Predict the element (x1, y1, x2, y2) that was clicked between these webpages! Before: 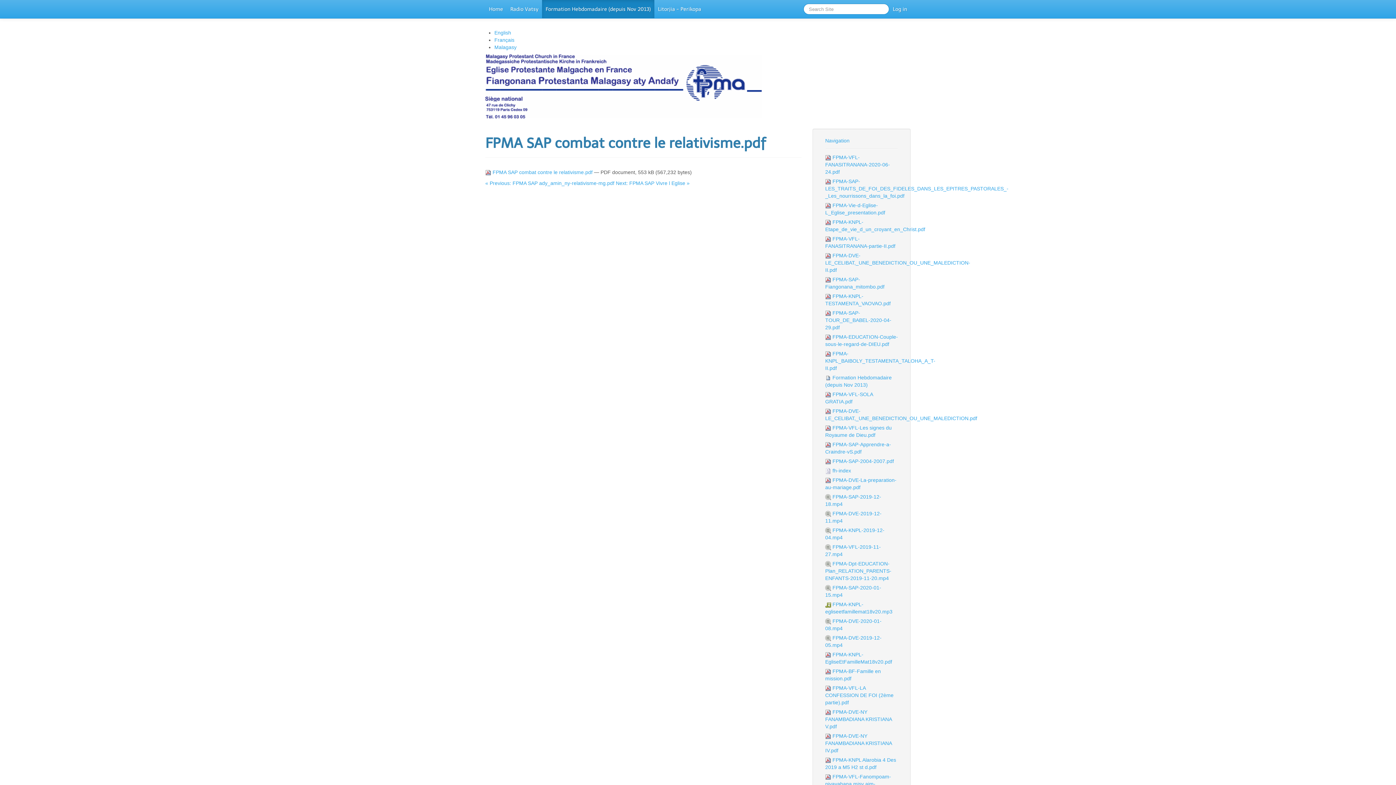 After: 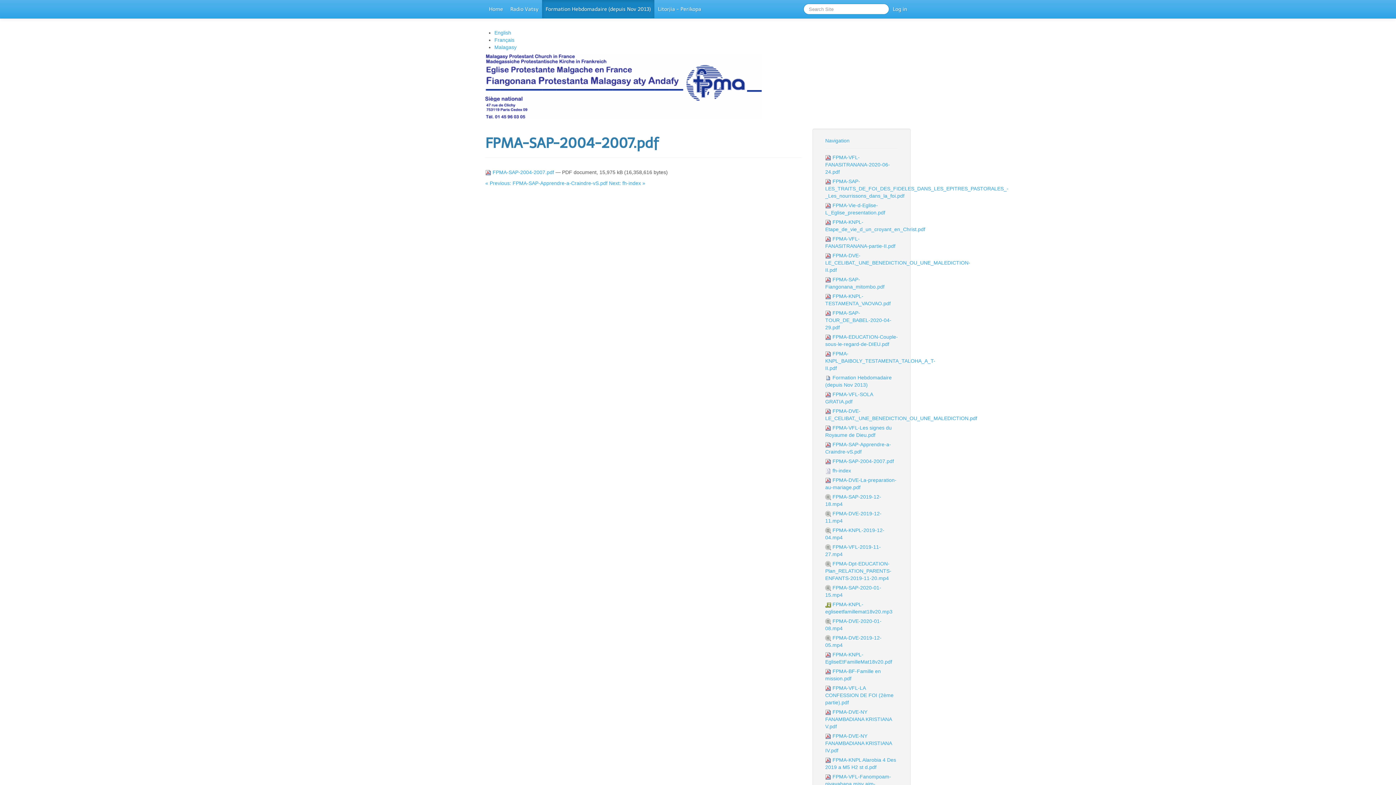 Action: bbox: (820, 456, 903, 466) label:  FPMA-SAP-2004-2007.pdf